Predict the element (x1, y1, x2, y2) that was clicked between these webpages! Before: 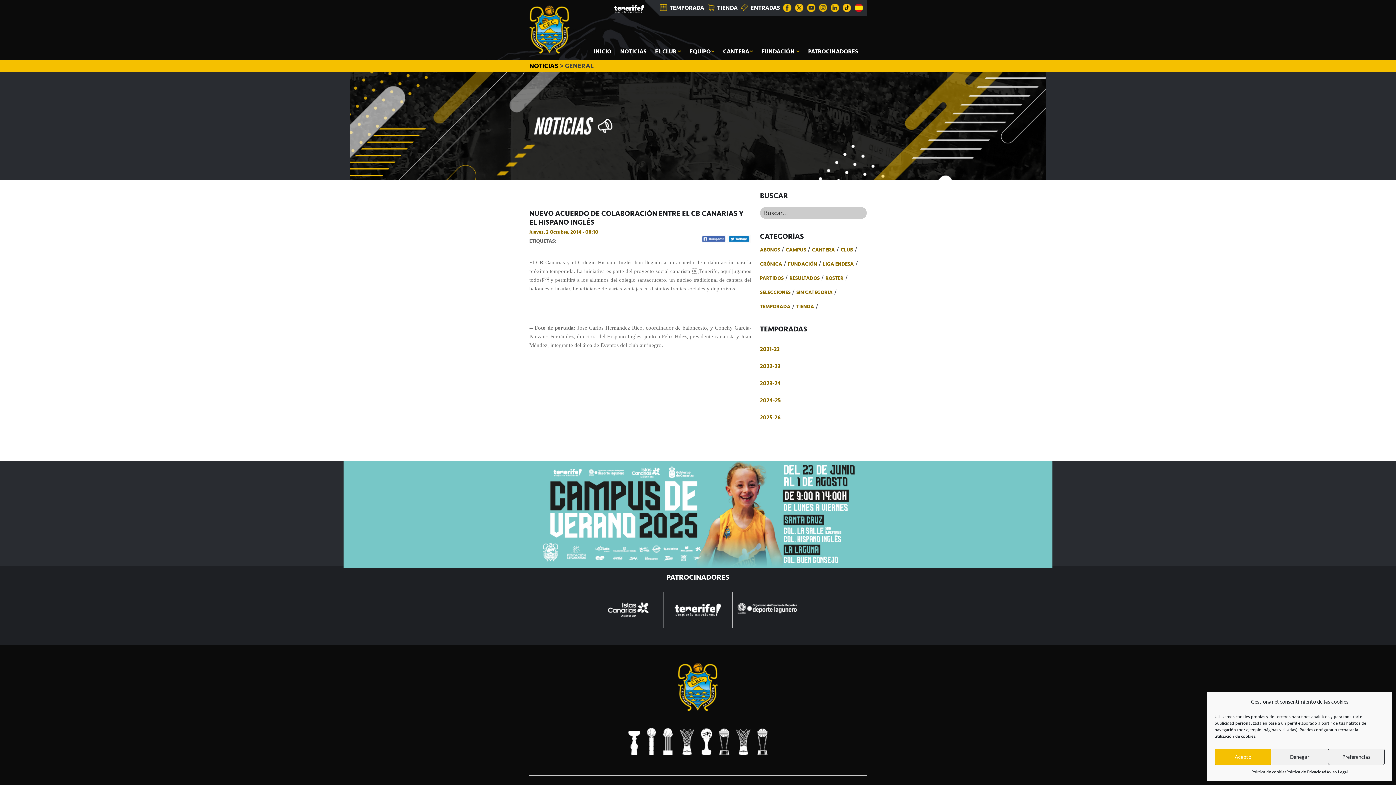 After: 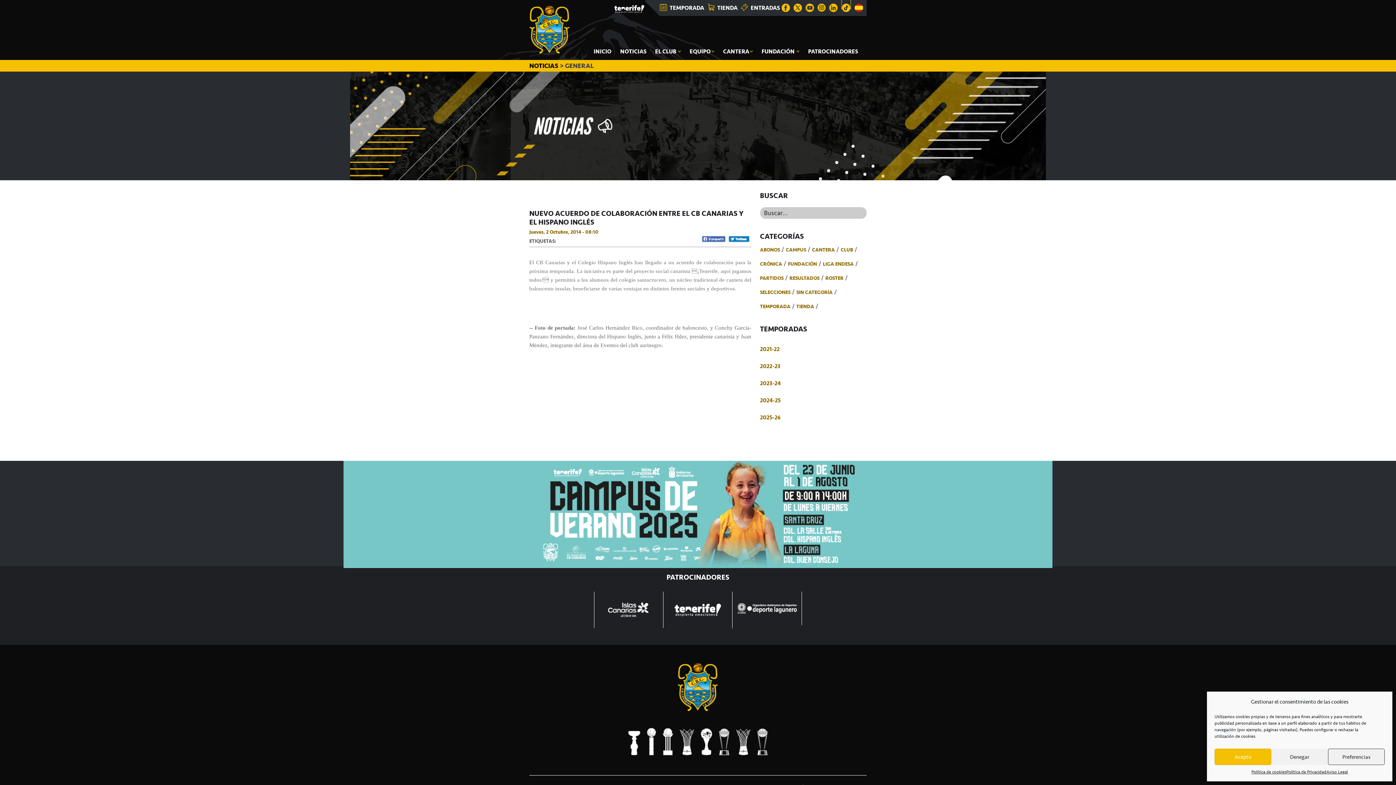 Action: bbox: (842, -1, 851, 8)